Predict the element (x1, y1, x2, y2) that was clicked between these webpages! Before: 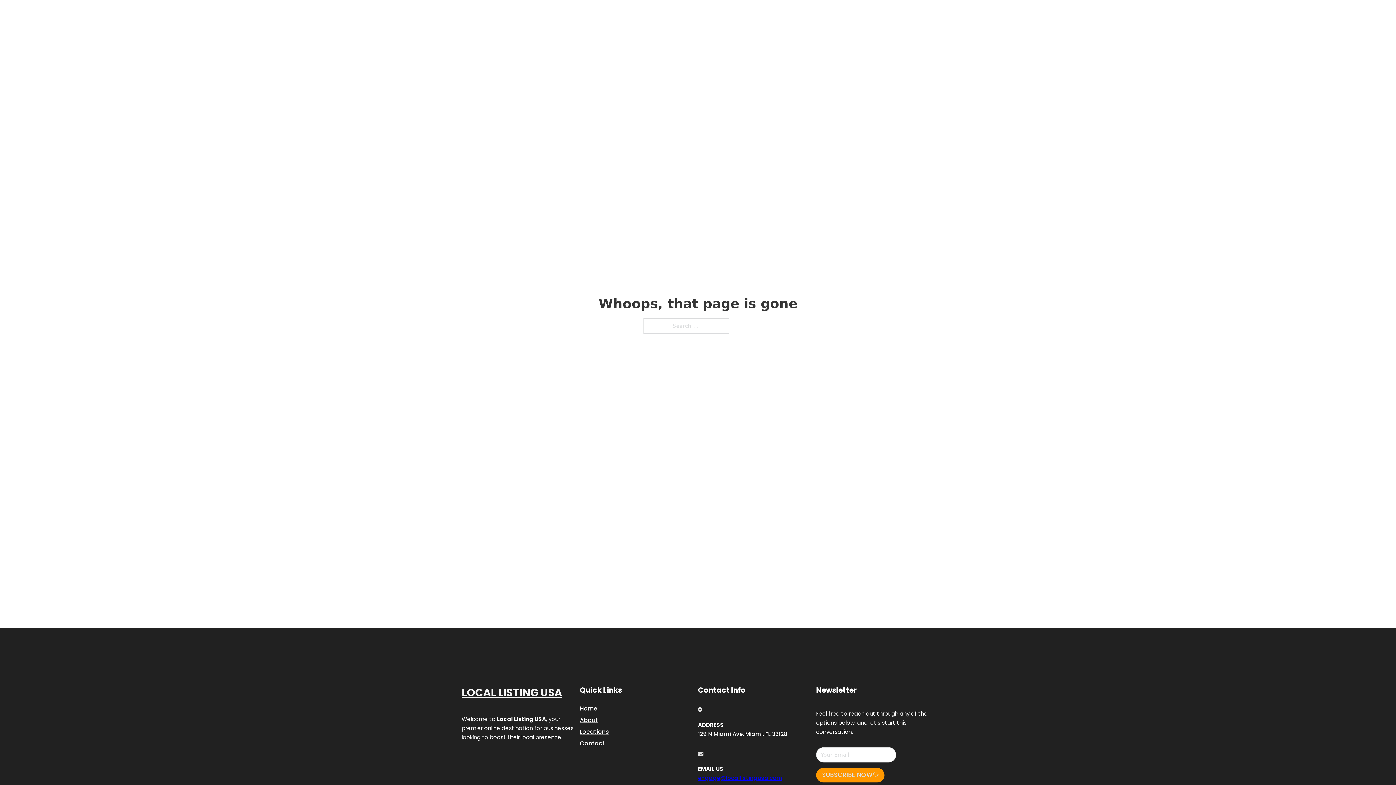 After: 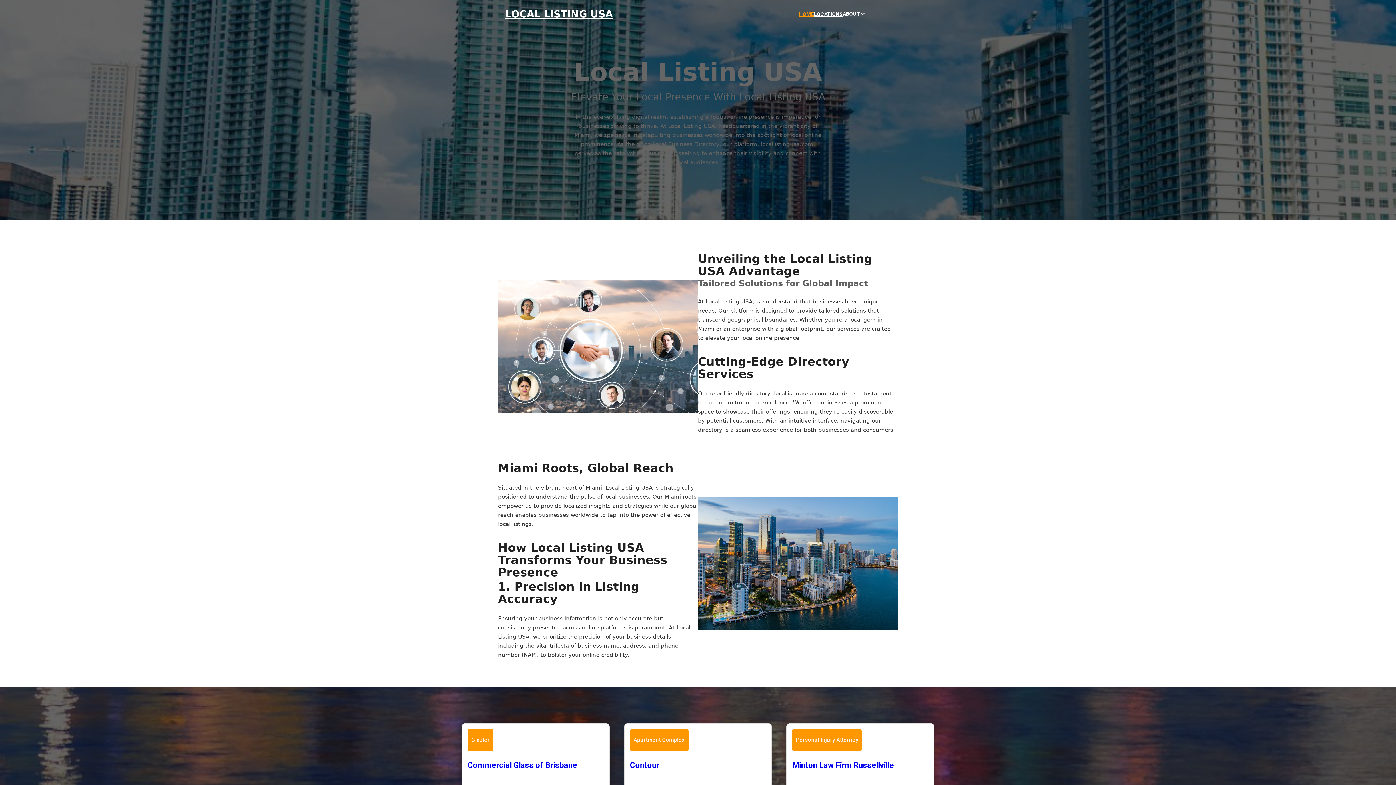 Action: label: Home bbox: (580, 703, 597, 713)